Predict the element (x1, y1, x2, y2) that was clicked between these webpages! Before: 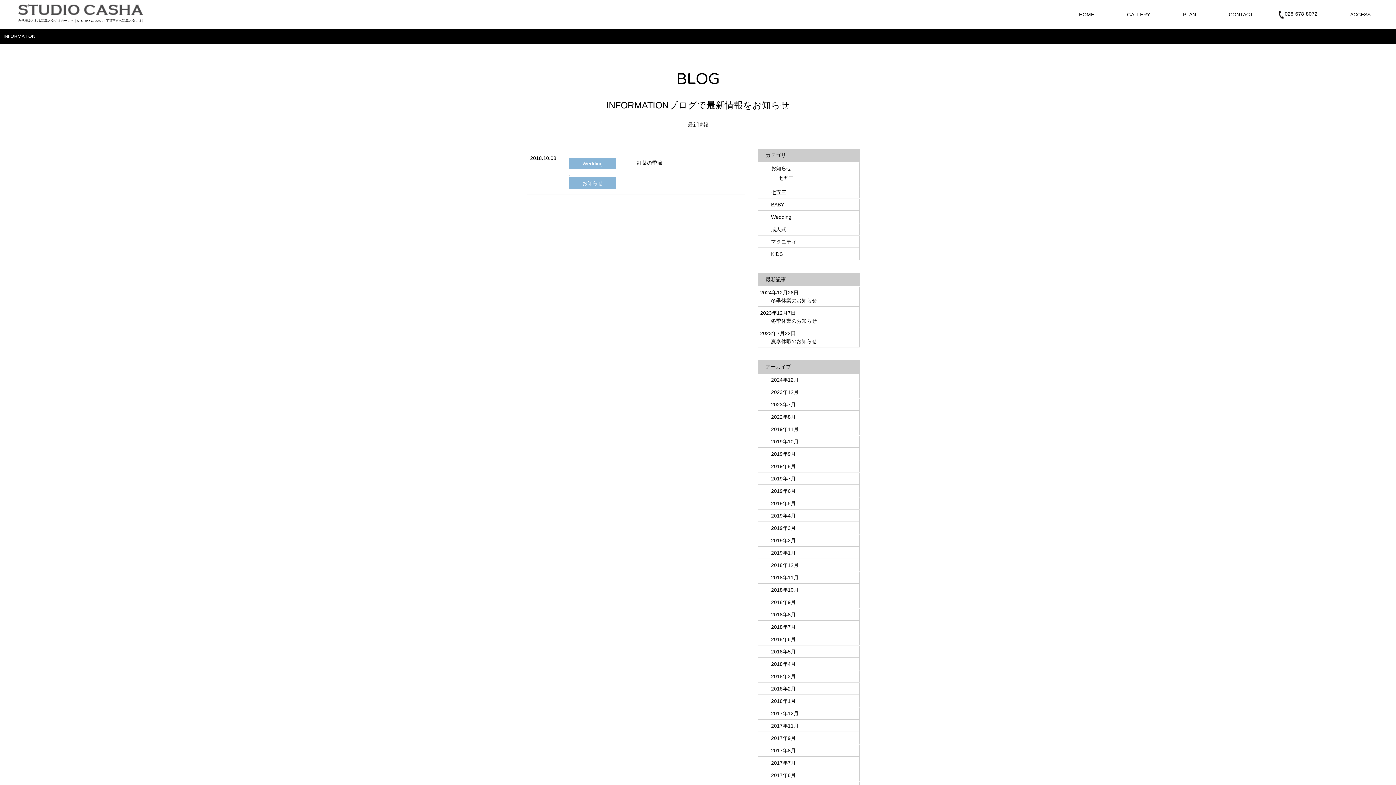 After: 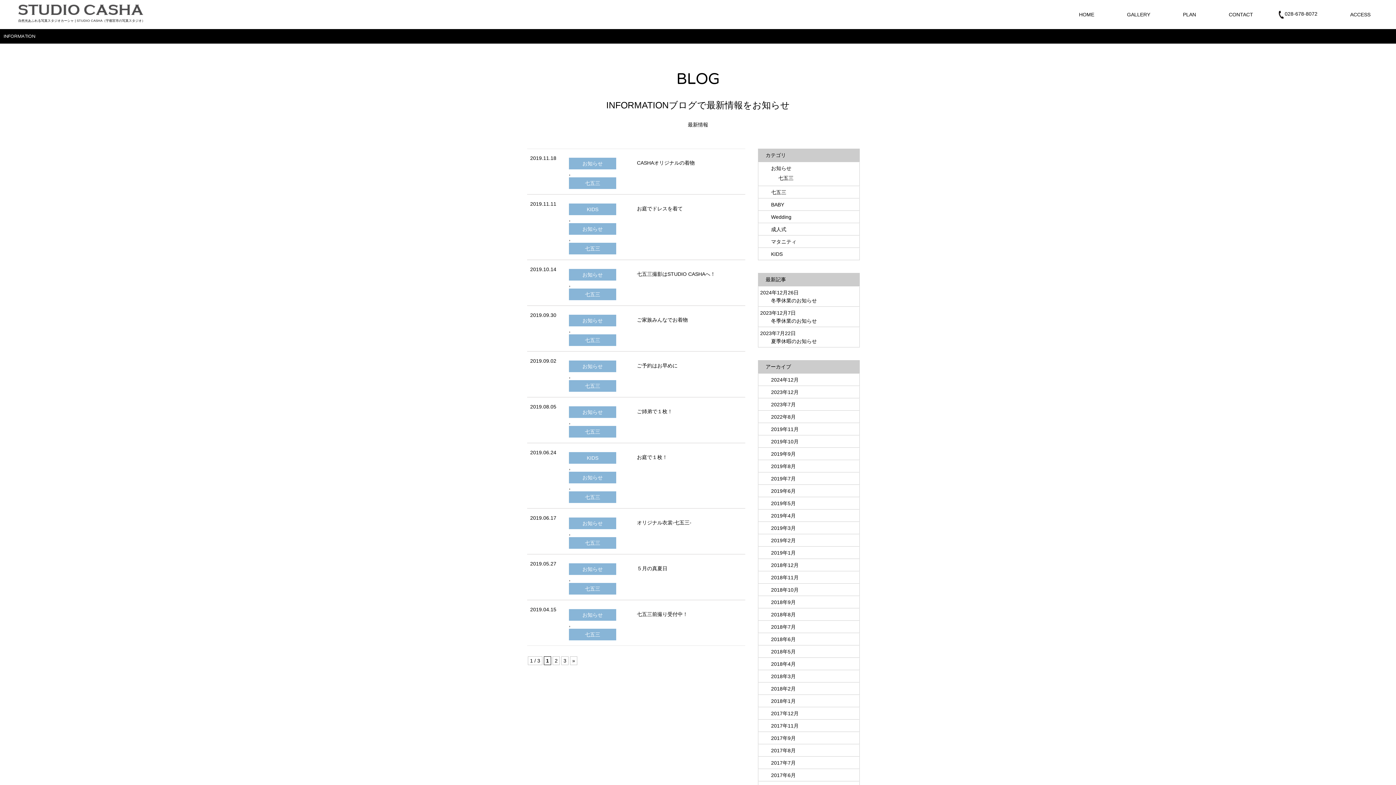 Action: label: 七五三 bbox: (762, 188, 854, 196)